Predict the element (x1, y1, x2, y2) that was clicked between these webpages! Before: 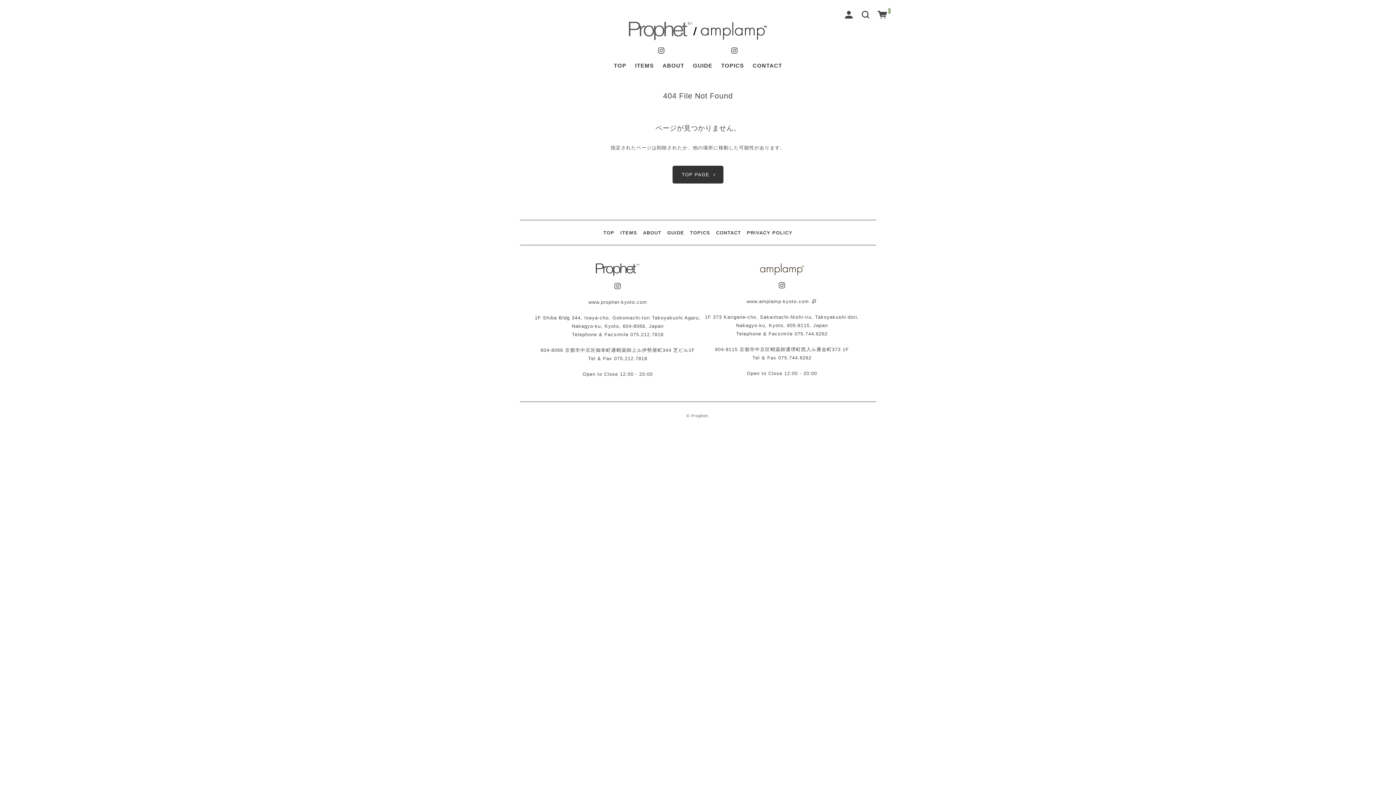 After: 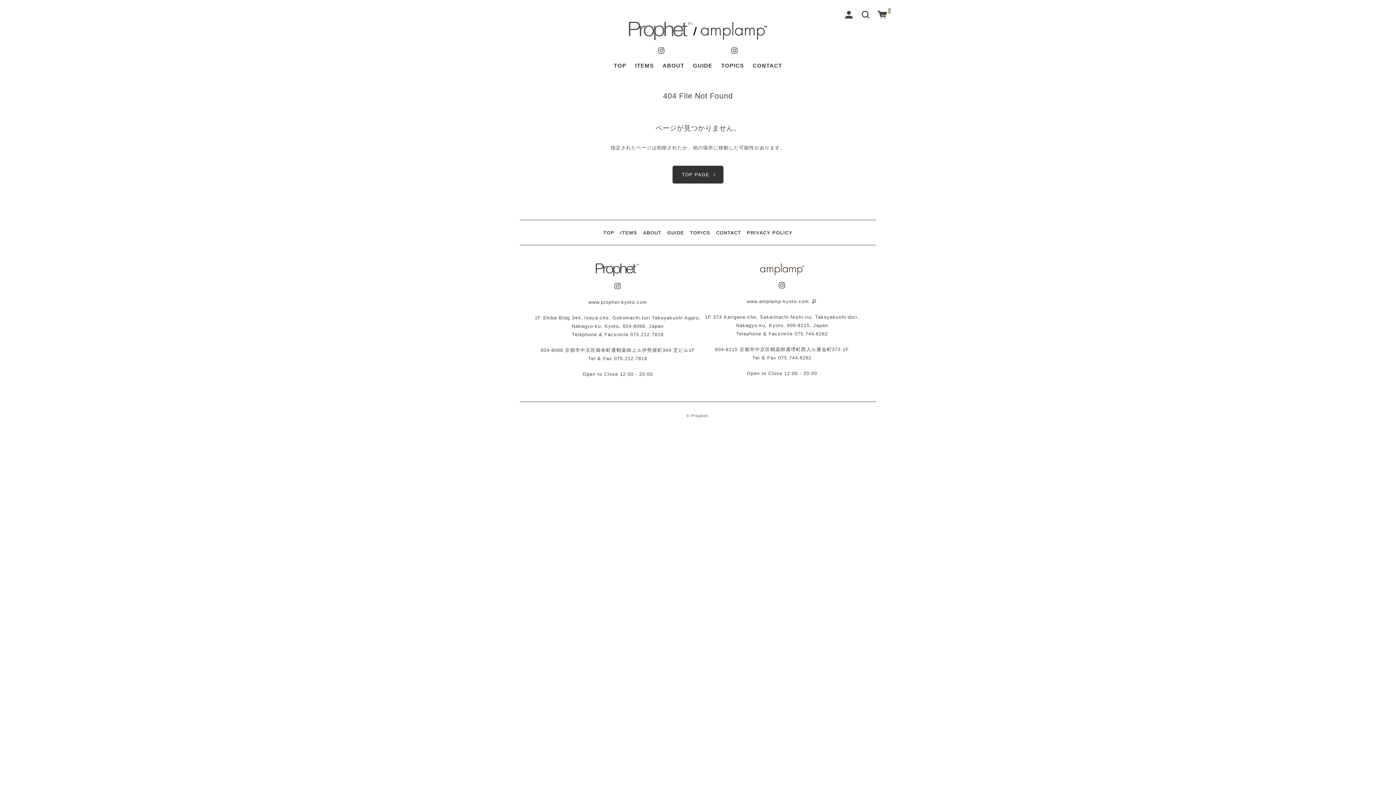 Action: bbox: (612, 283, 623, 289)